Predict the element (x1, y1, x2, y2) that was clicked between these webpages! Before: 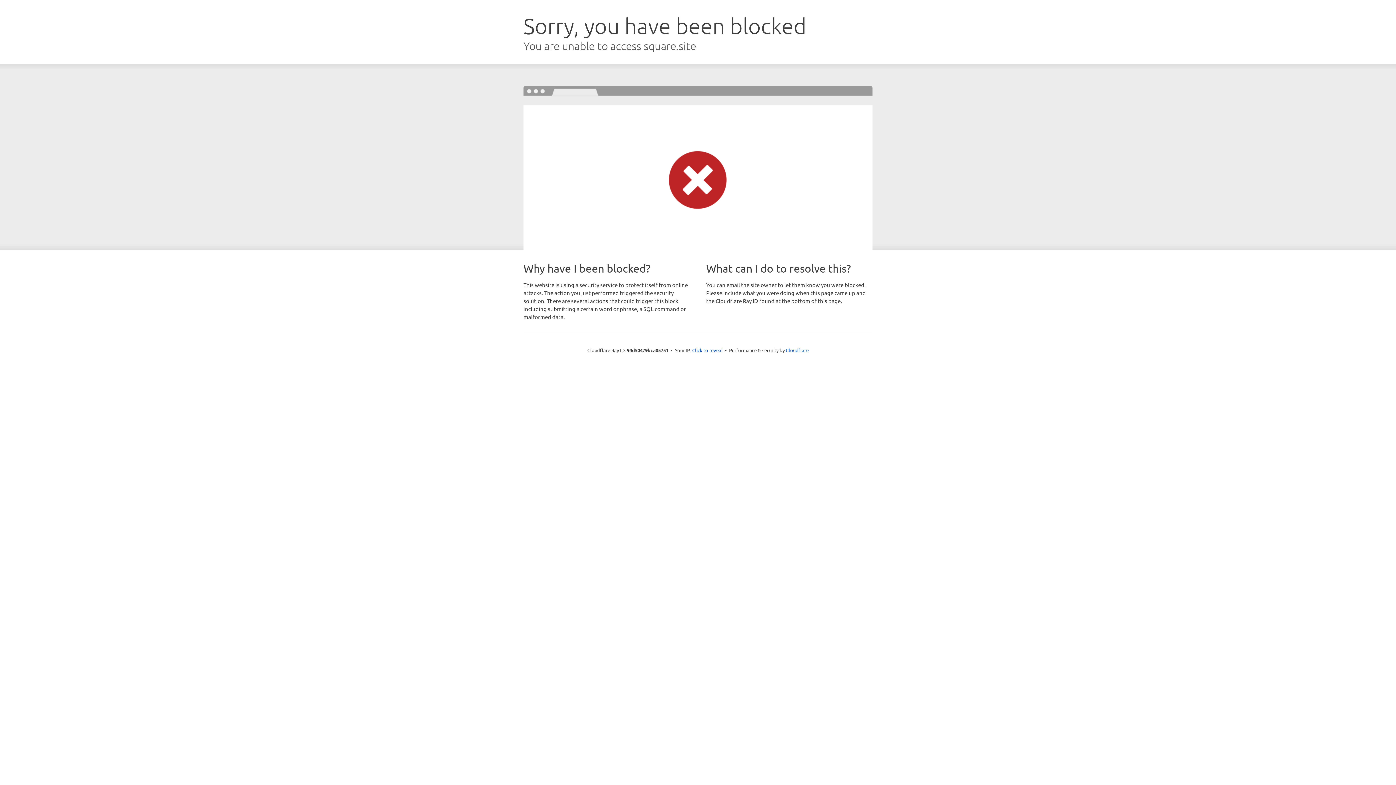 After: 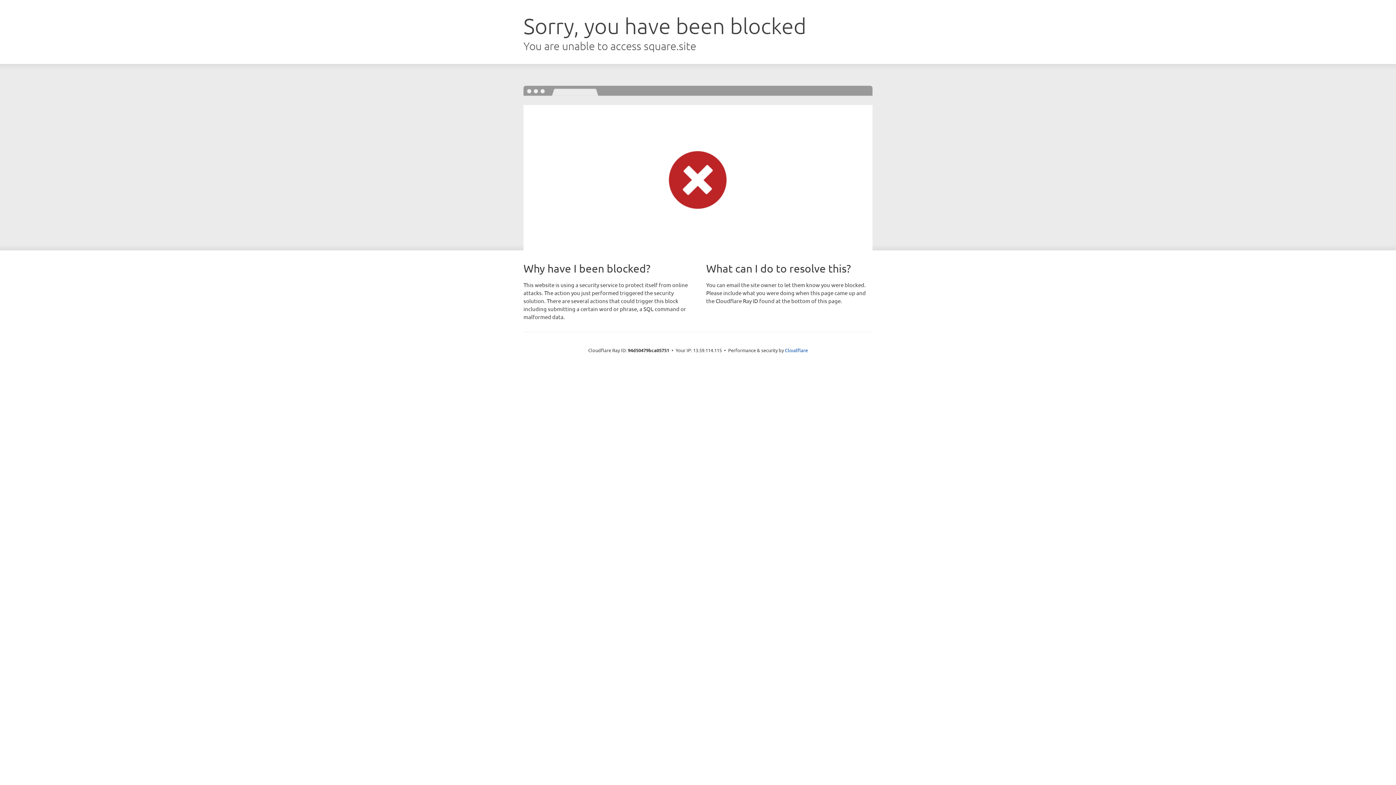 Action: label: Click to reveal bbox: (692, 346, 722, 353)